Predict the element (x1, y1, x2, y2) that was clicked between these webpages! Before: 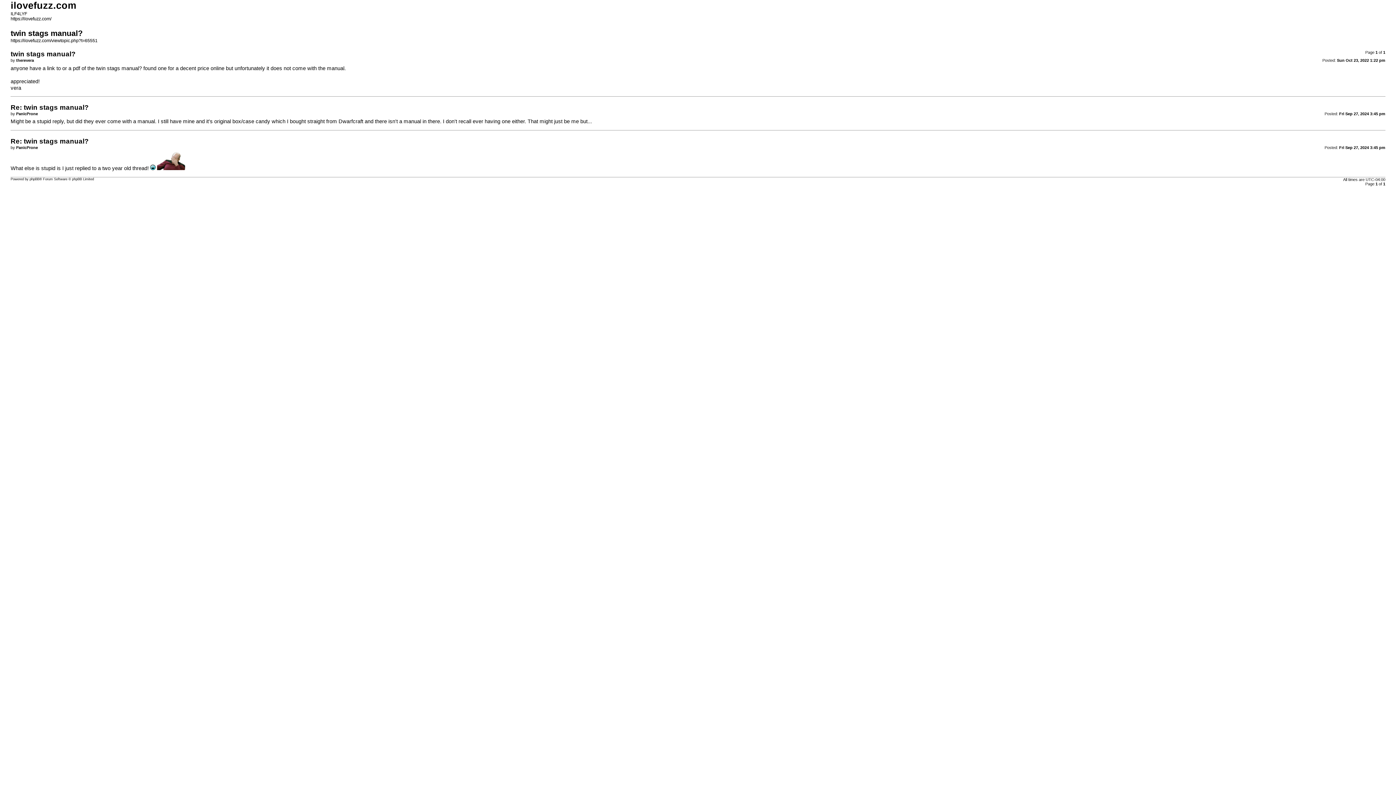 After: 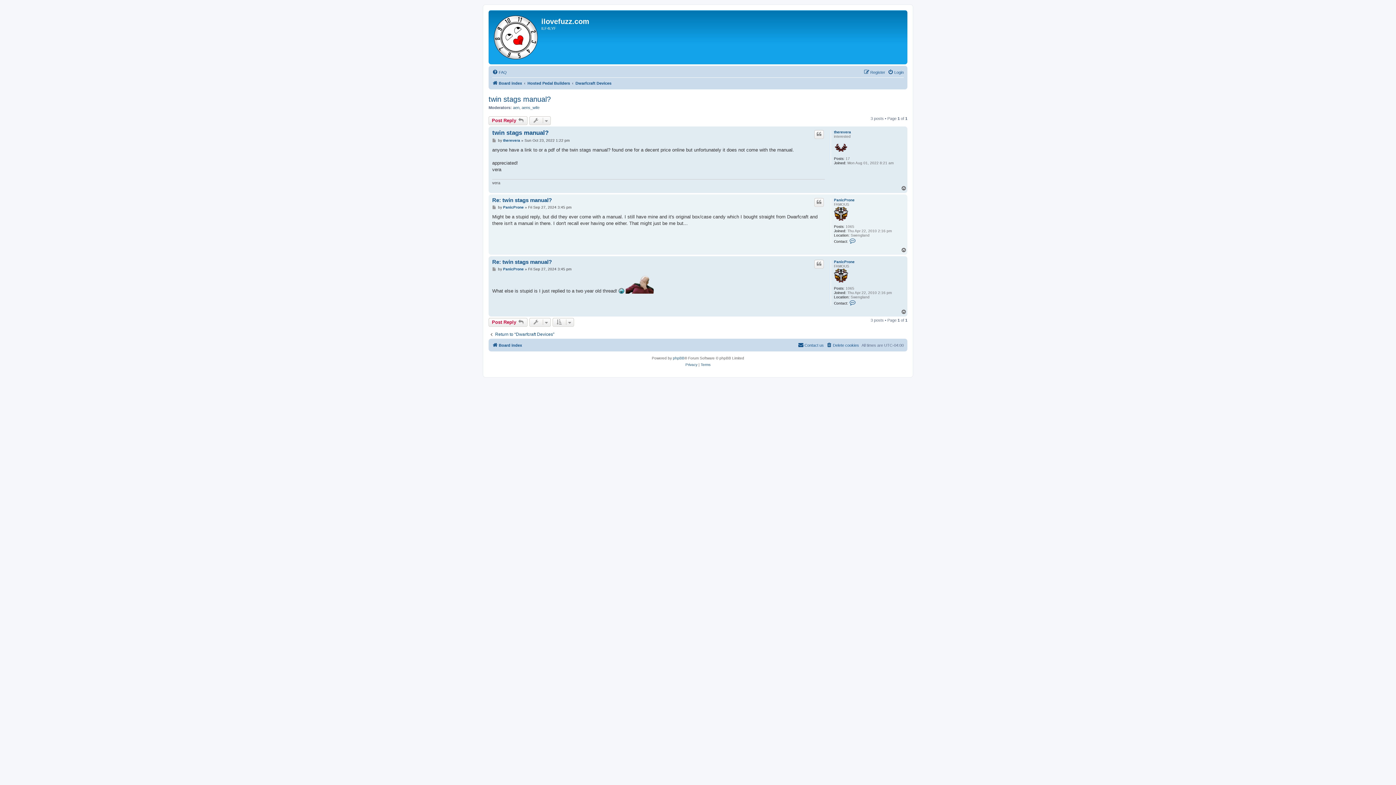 Action: bbox: (10, 38, 97, 43) label: https://ilovefuzz.com/viewtopic.php?t=65551